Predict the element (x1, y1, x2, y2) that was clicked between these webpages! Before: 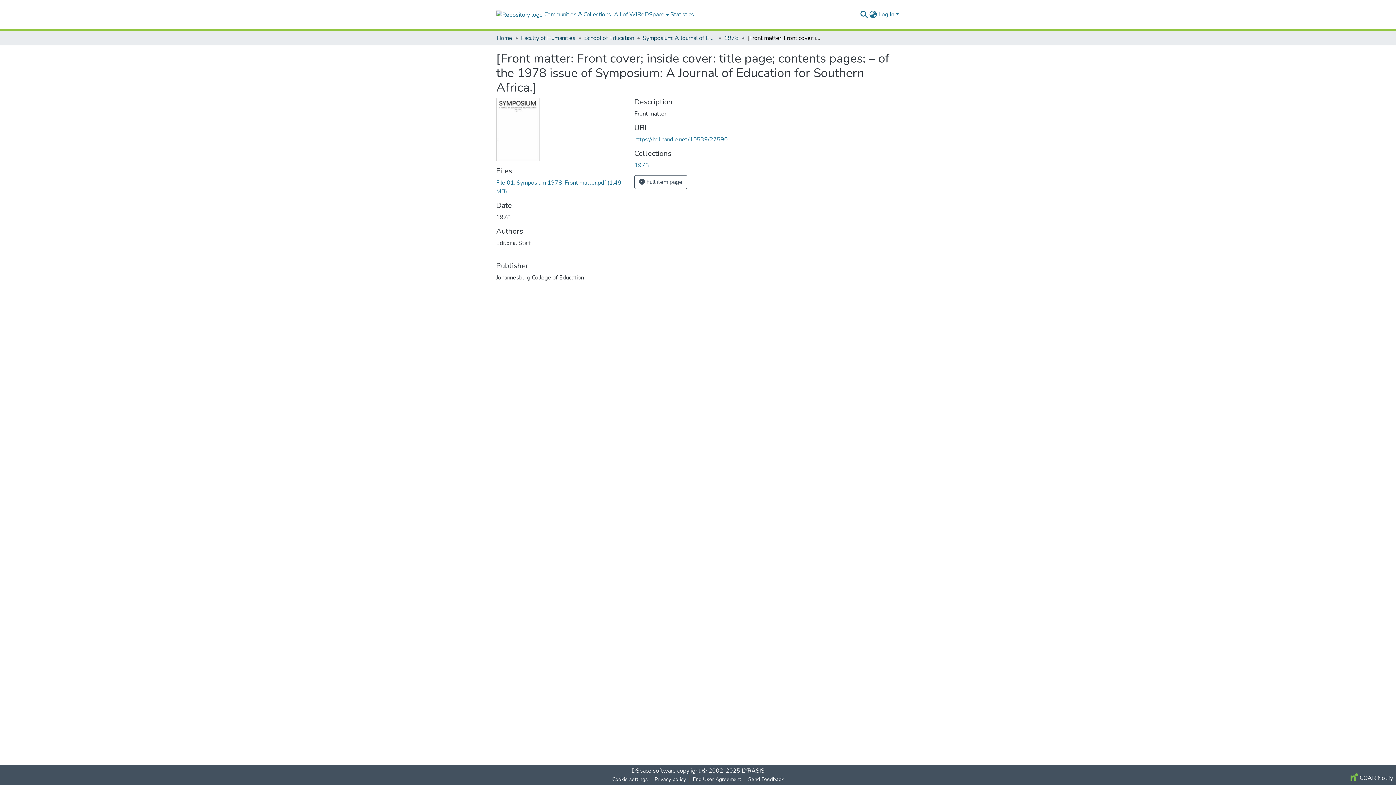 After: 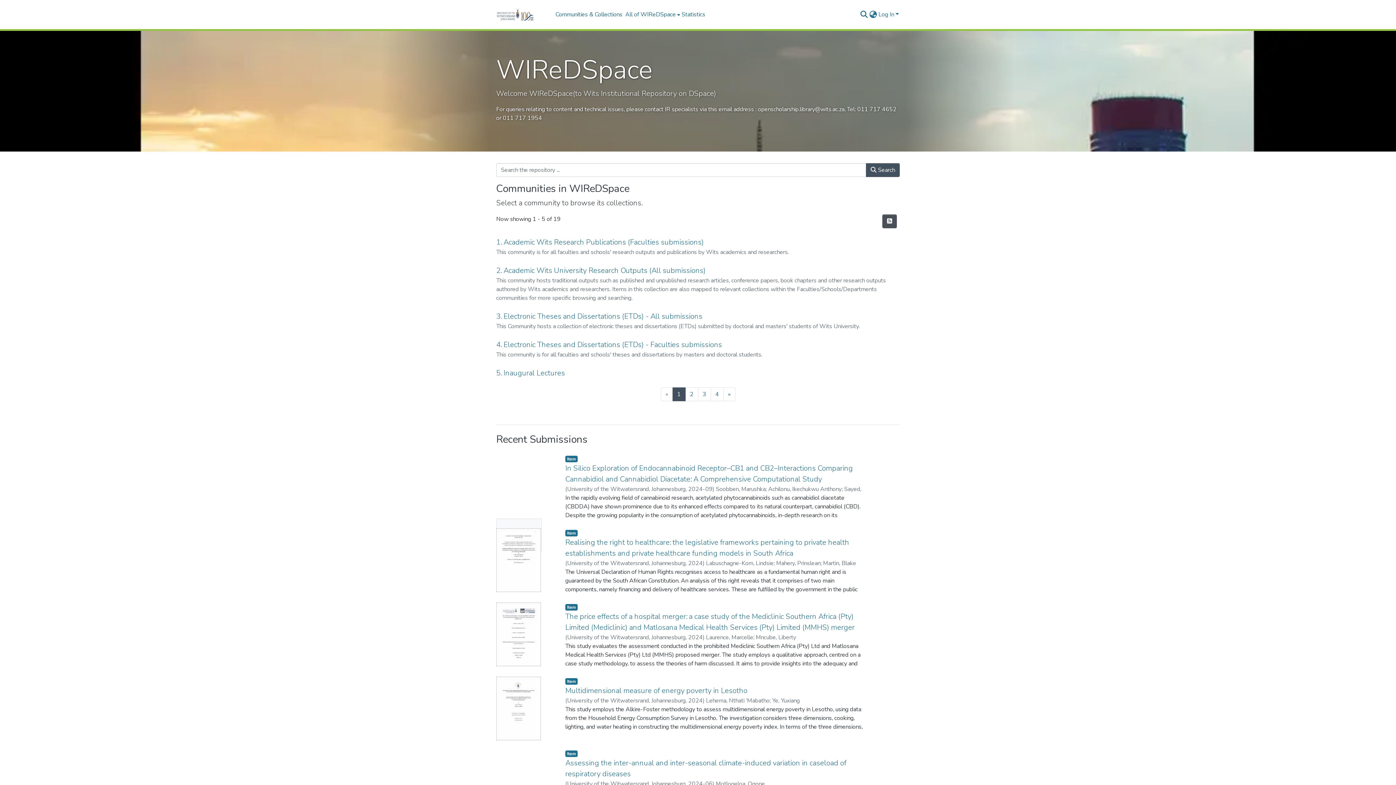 Action: label: Home bbox: (496, 33, 512, 42)